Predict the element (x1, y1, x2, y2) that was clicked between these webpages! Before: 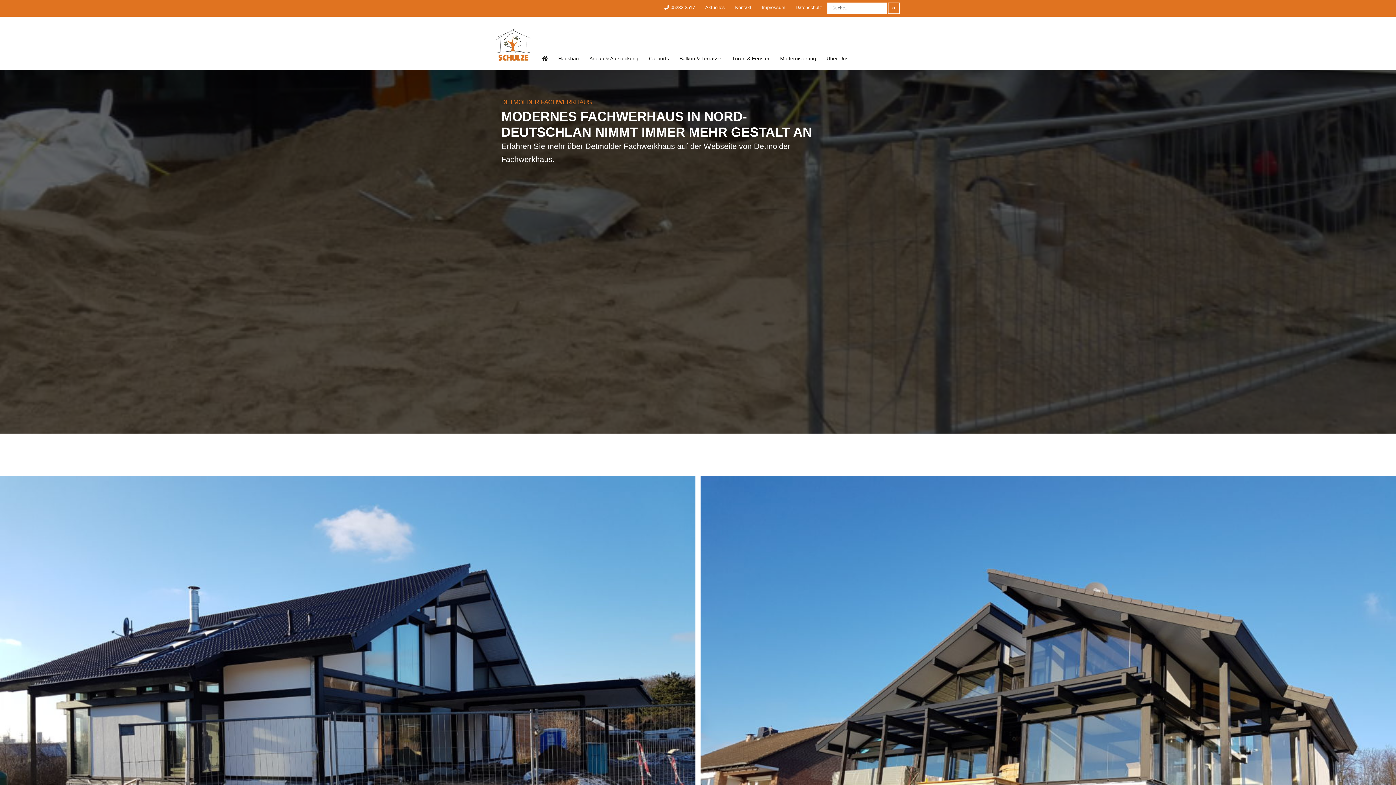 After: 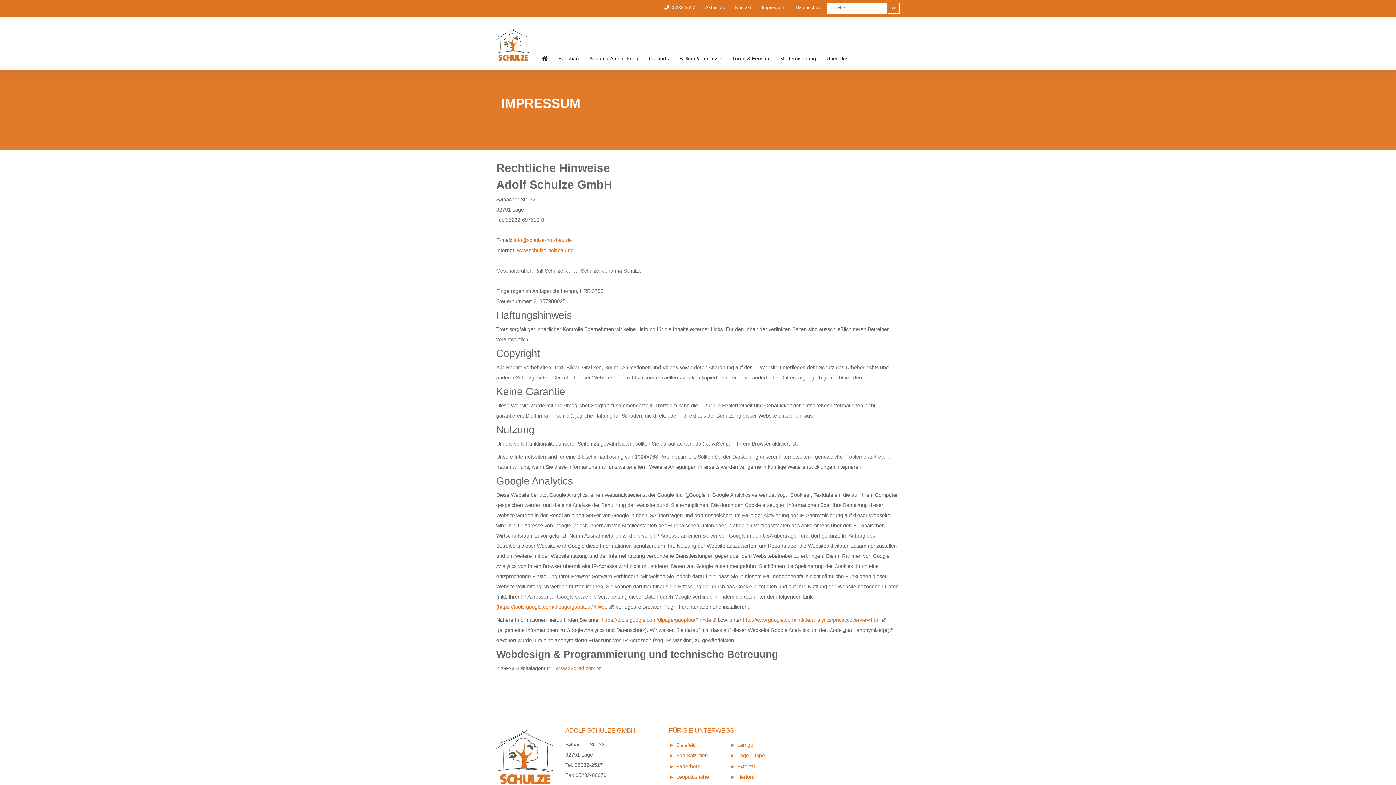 Action: label: Impressum bbox: (760, 0, 786, 14)